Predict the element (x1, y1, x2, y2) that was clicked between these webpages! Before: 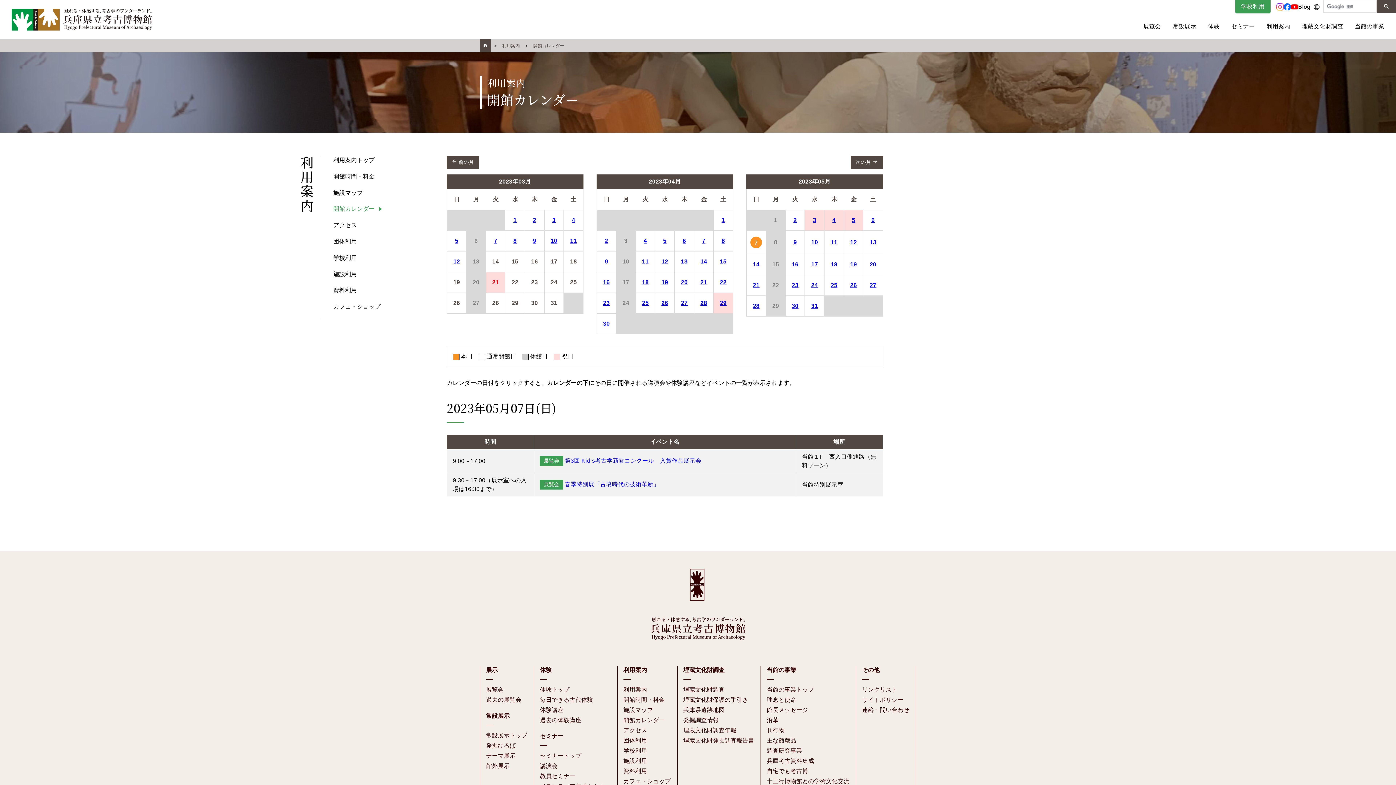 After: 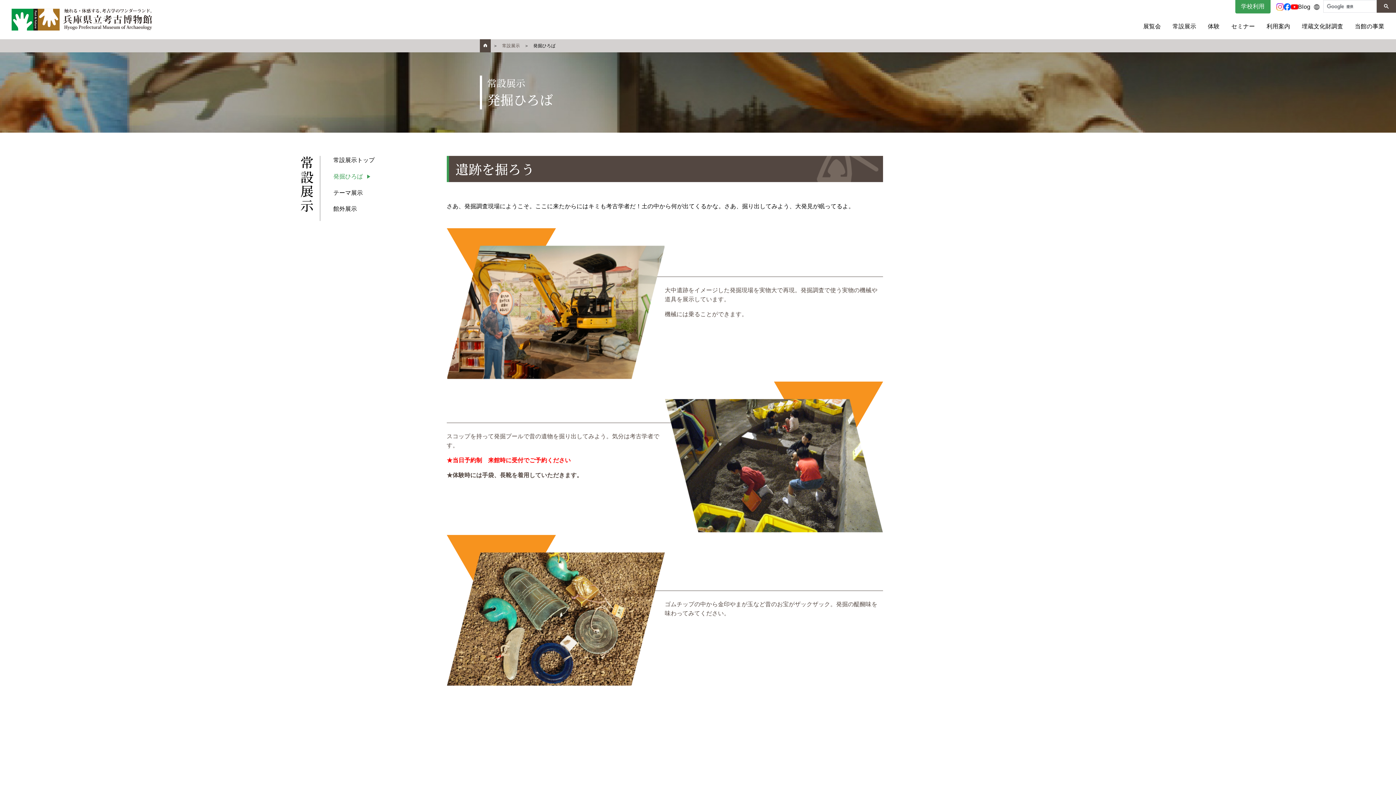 Action: label: 発掘ひろば bbox: (486, 743, 515, 749)